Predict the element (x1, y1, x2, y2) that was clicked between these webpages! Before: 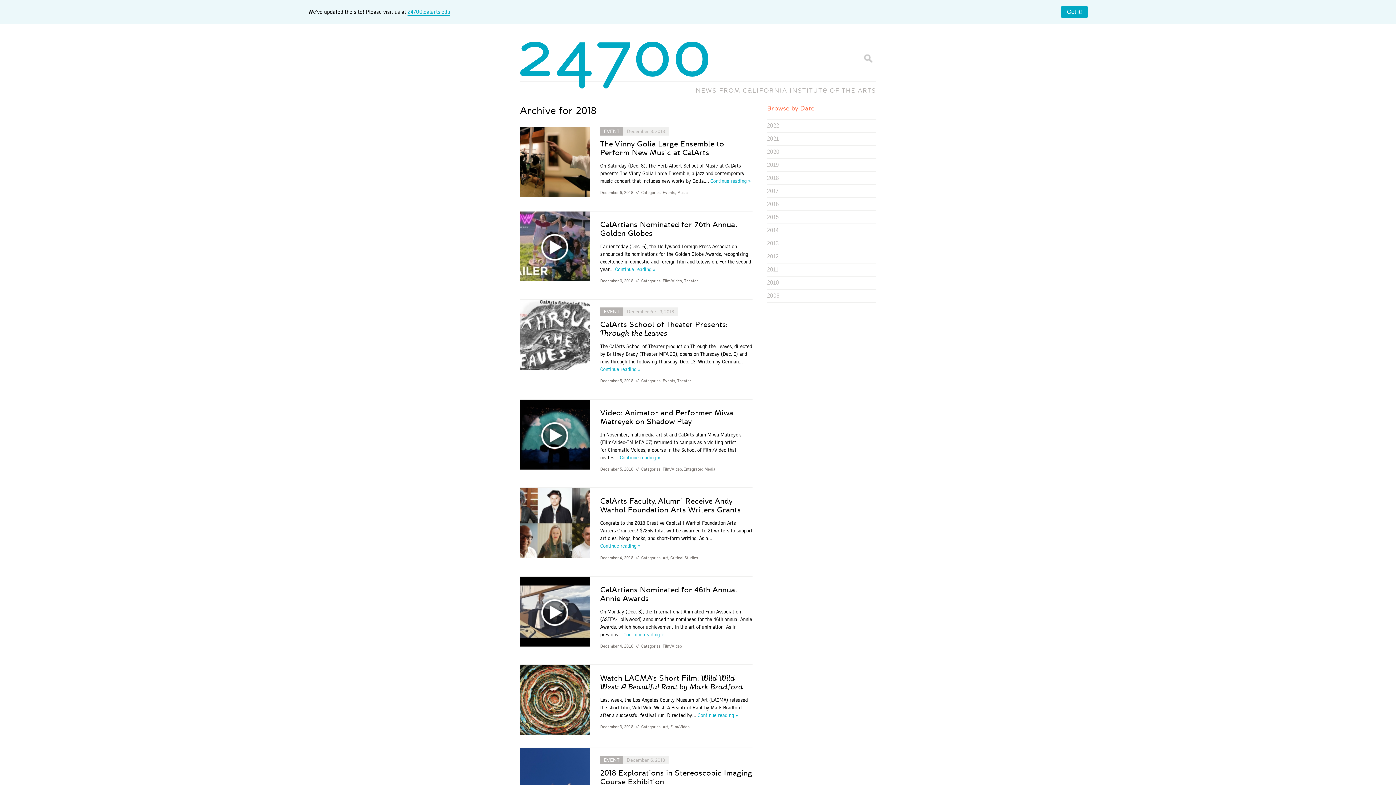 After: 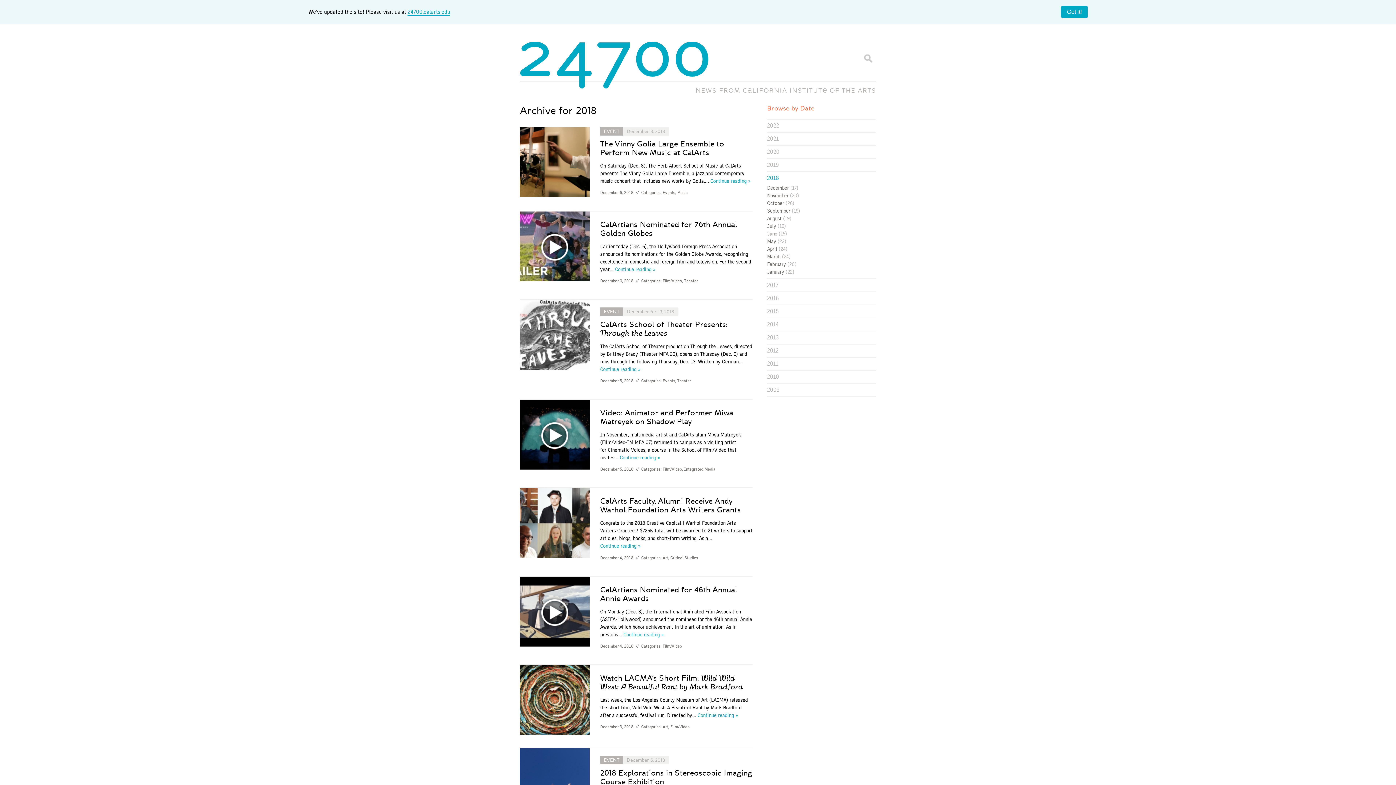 Action: label: 2018 bbox: (767, 173, 876, 182)